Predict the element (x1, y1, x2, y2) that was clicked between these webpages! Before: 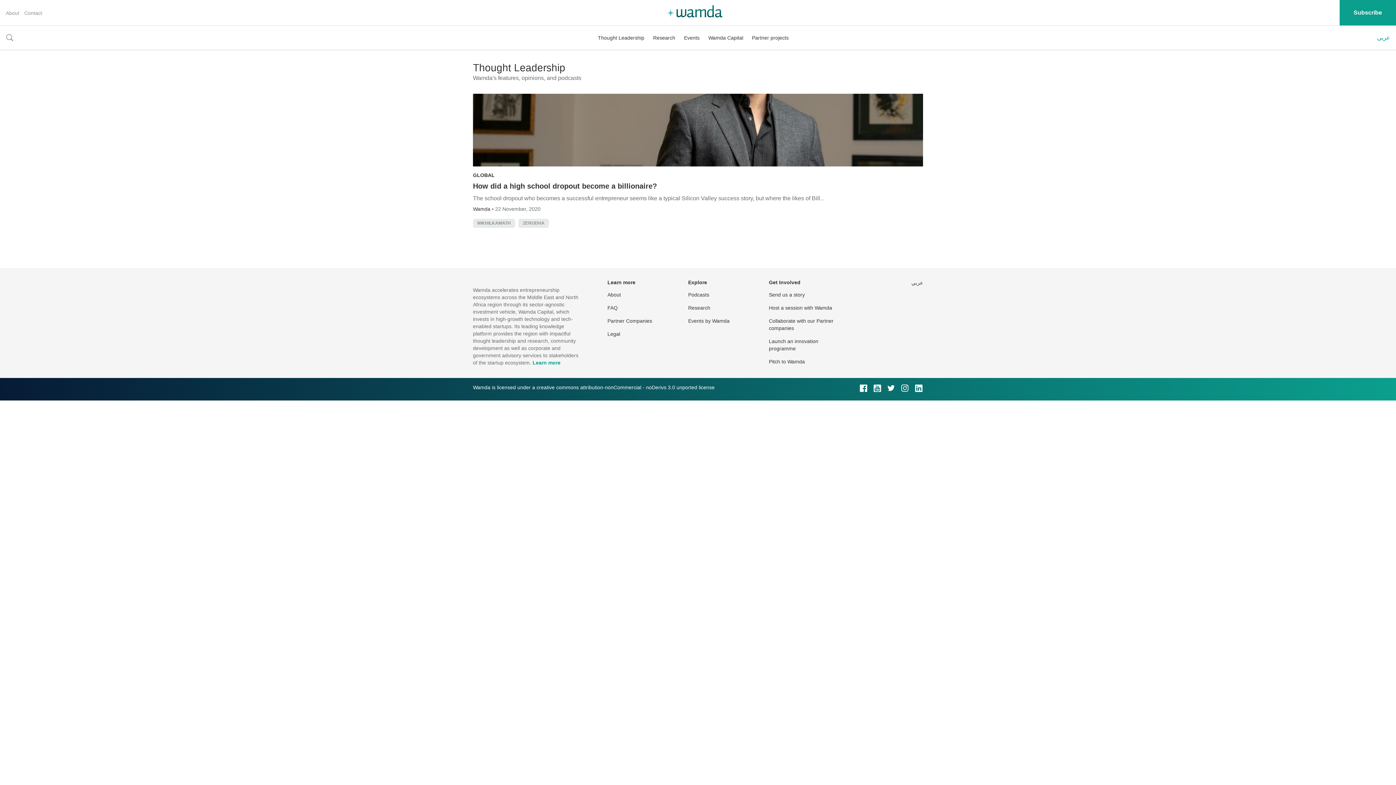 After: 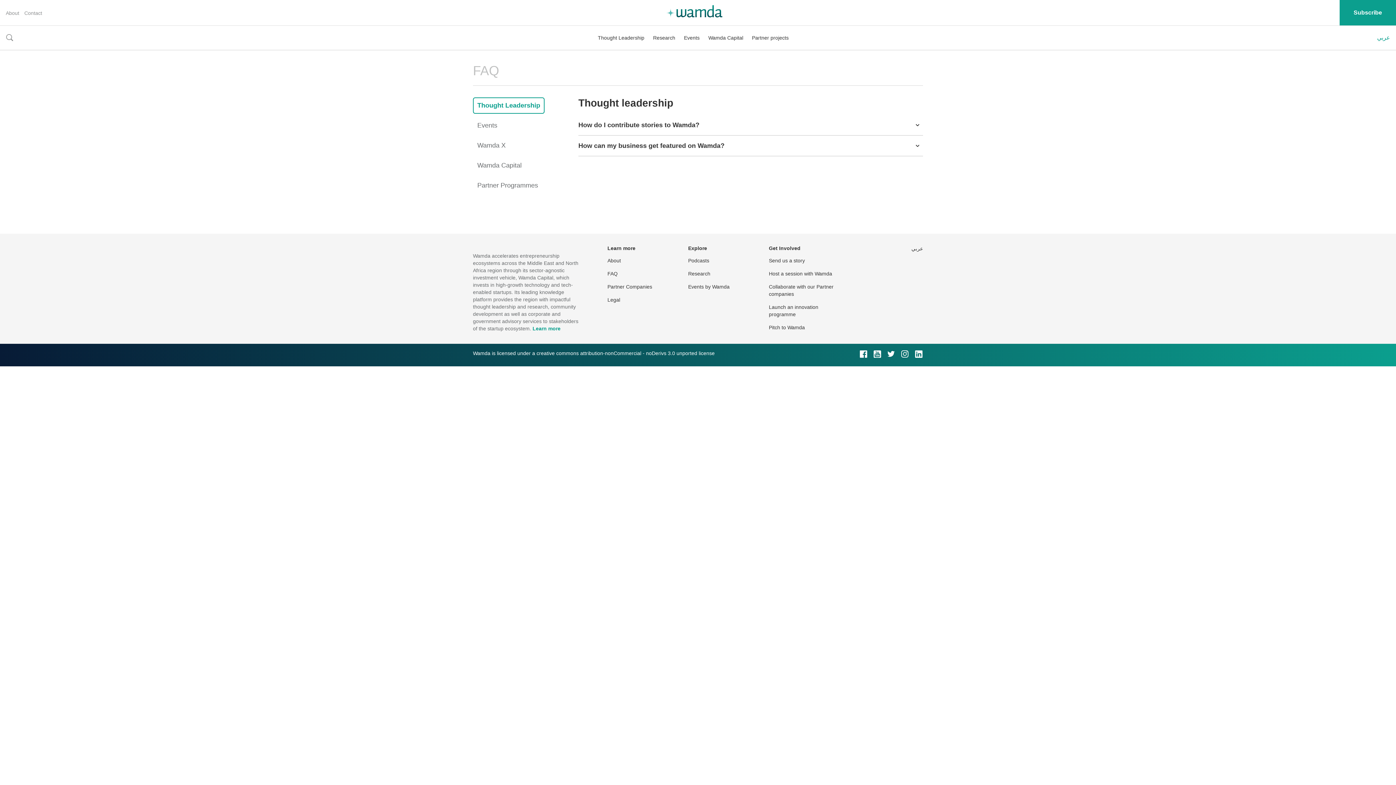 Action: label: FAQ bbox: (607, 305, 617, 311)